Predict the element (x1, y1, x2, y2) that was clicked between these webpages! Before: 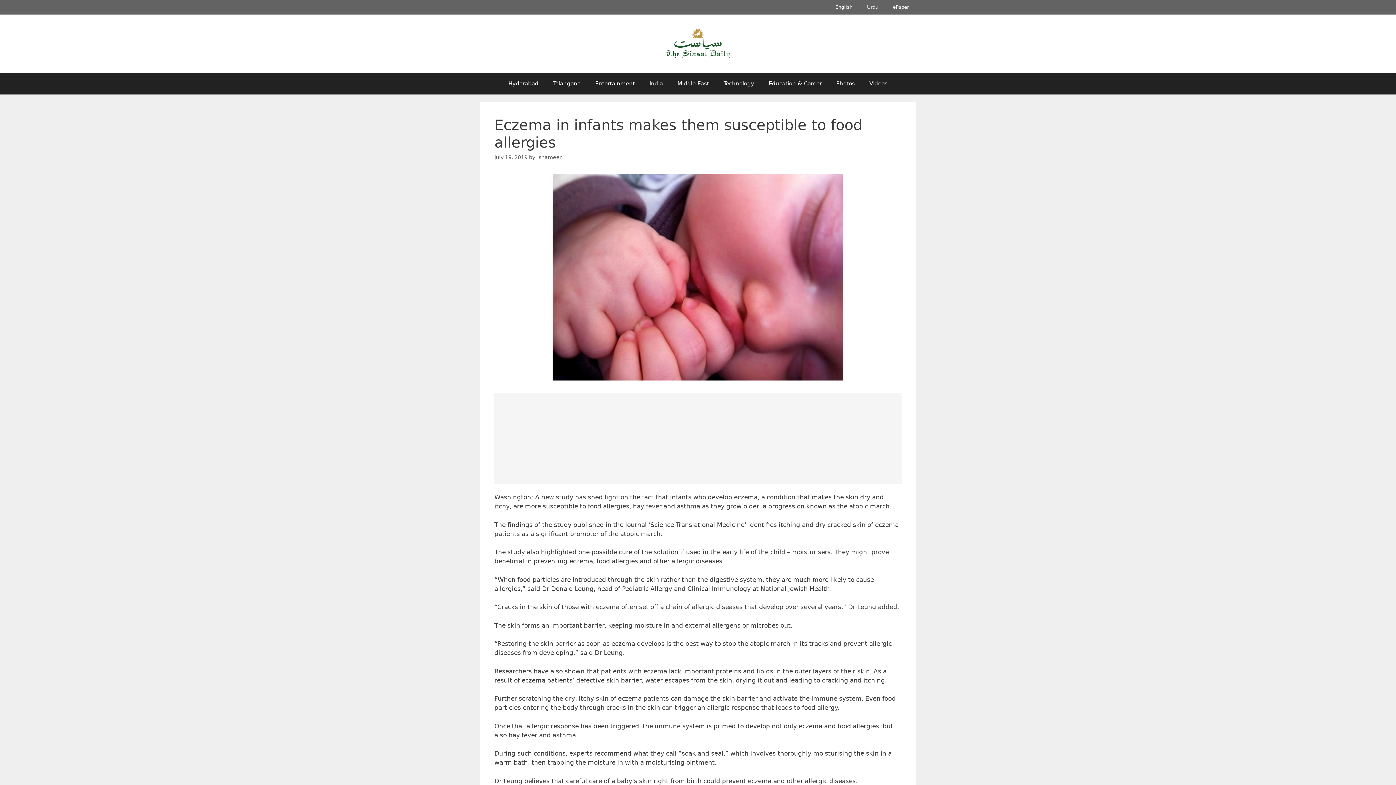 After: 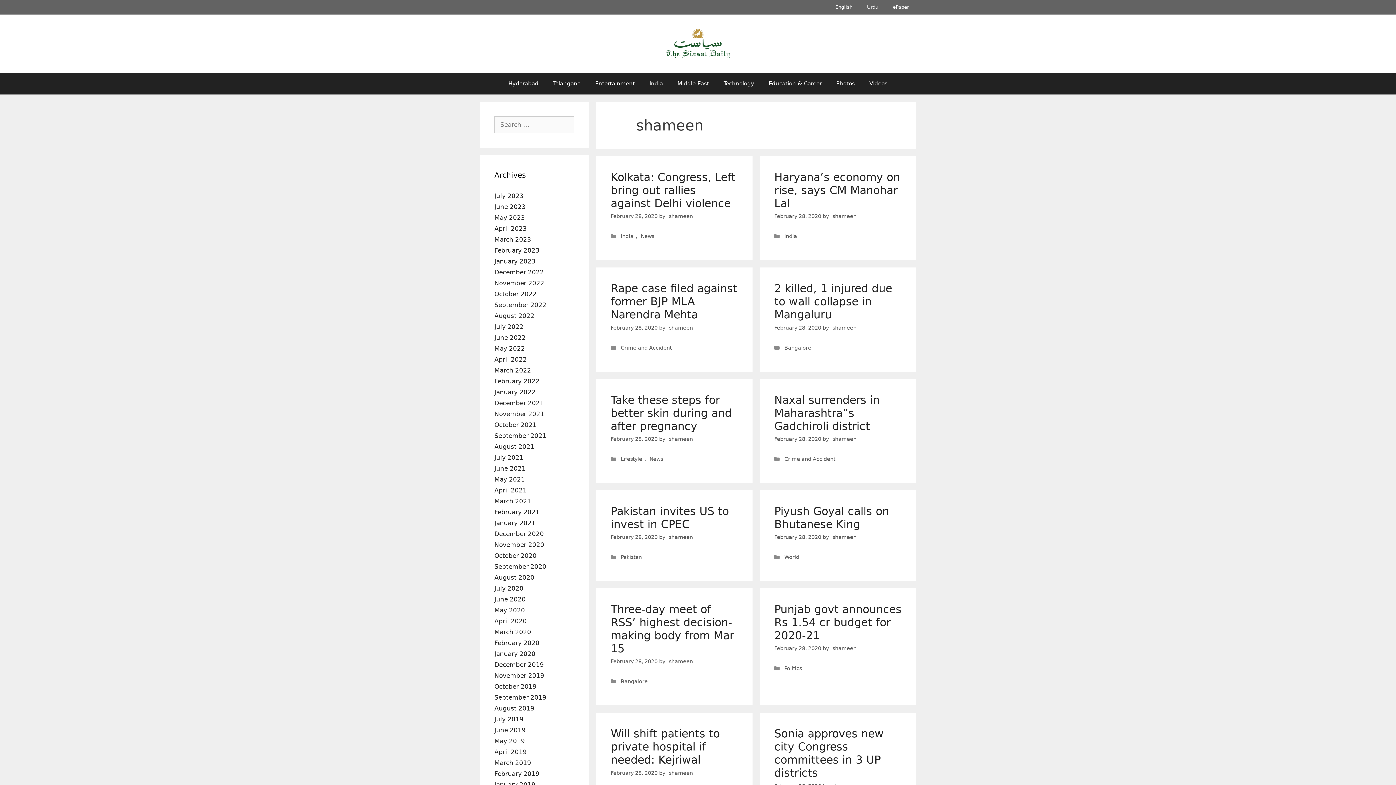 Action: bbox: (536, 153, 565, 161) label: shameen